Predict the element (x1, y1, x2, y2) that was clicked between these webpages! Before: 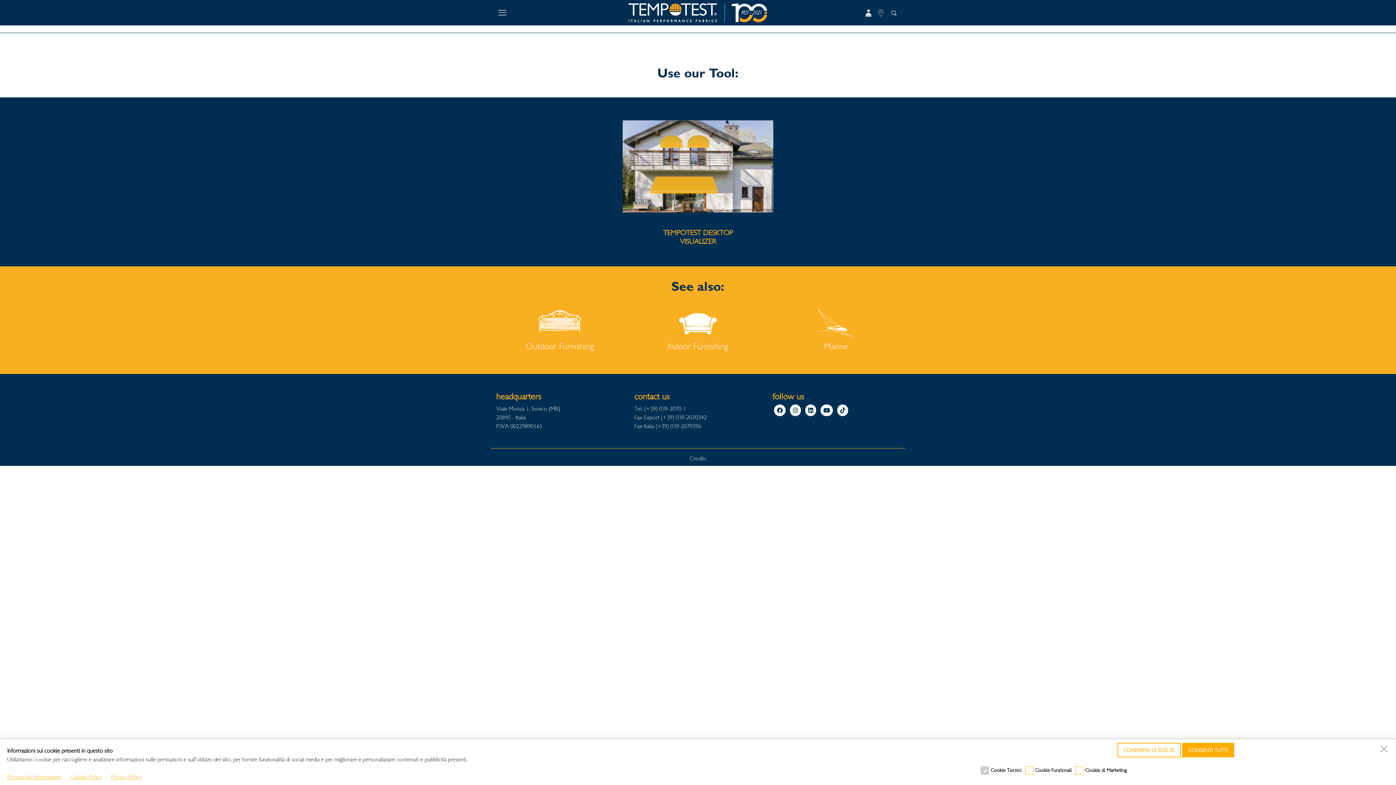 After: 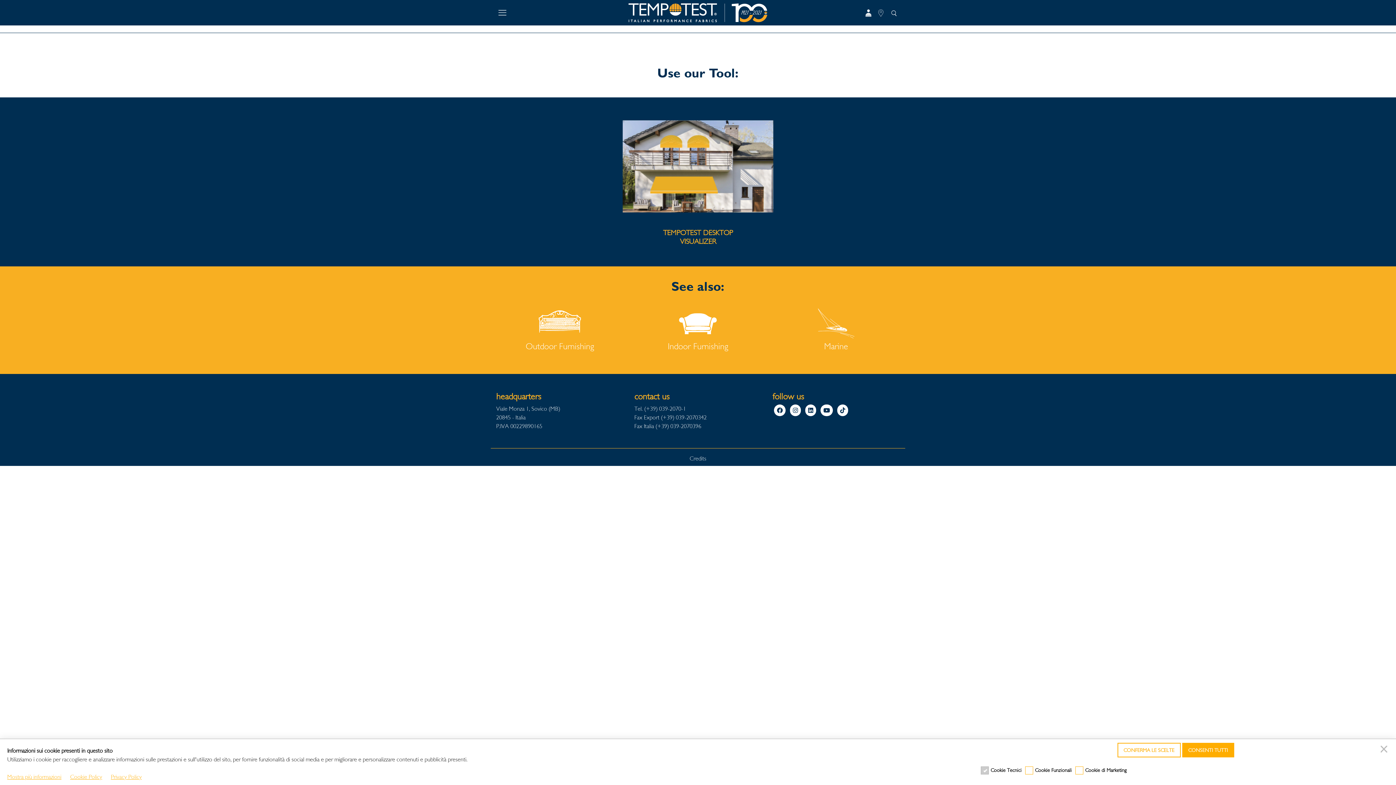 Action: bbox: (788, 407, 802, 414)